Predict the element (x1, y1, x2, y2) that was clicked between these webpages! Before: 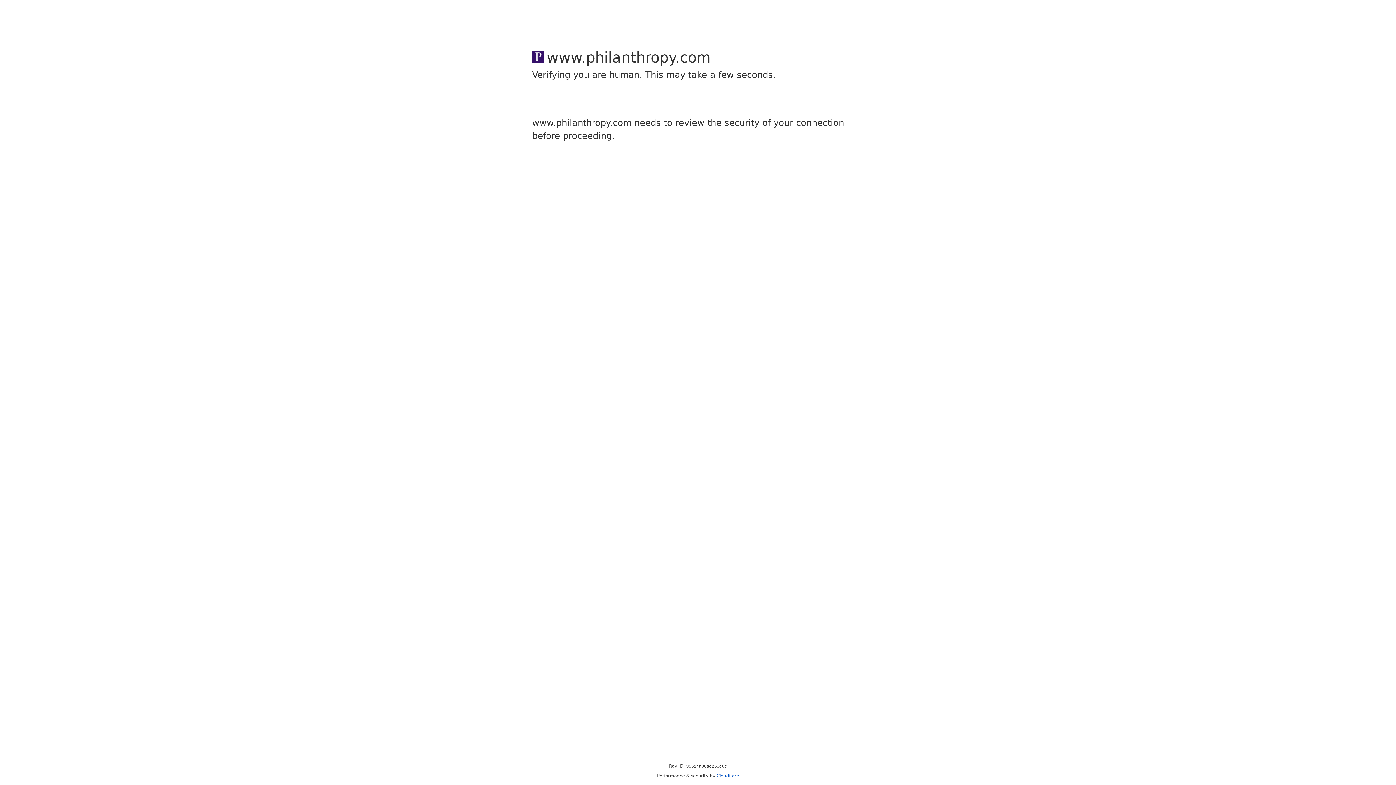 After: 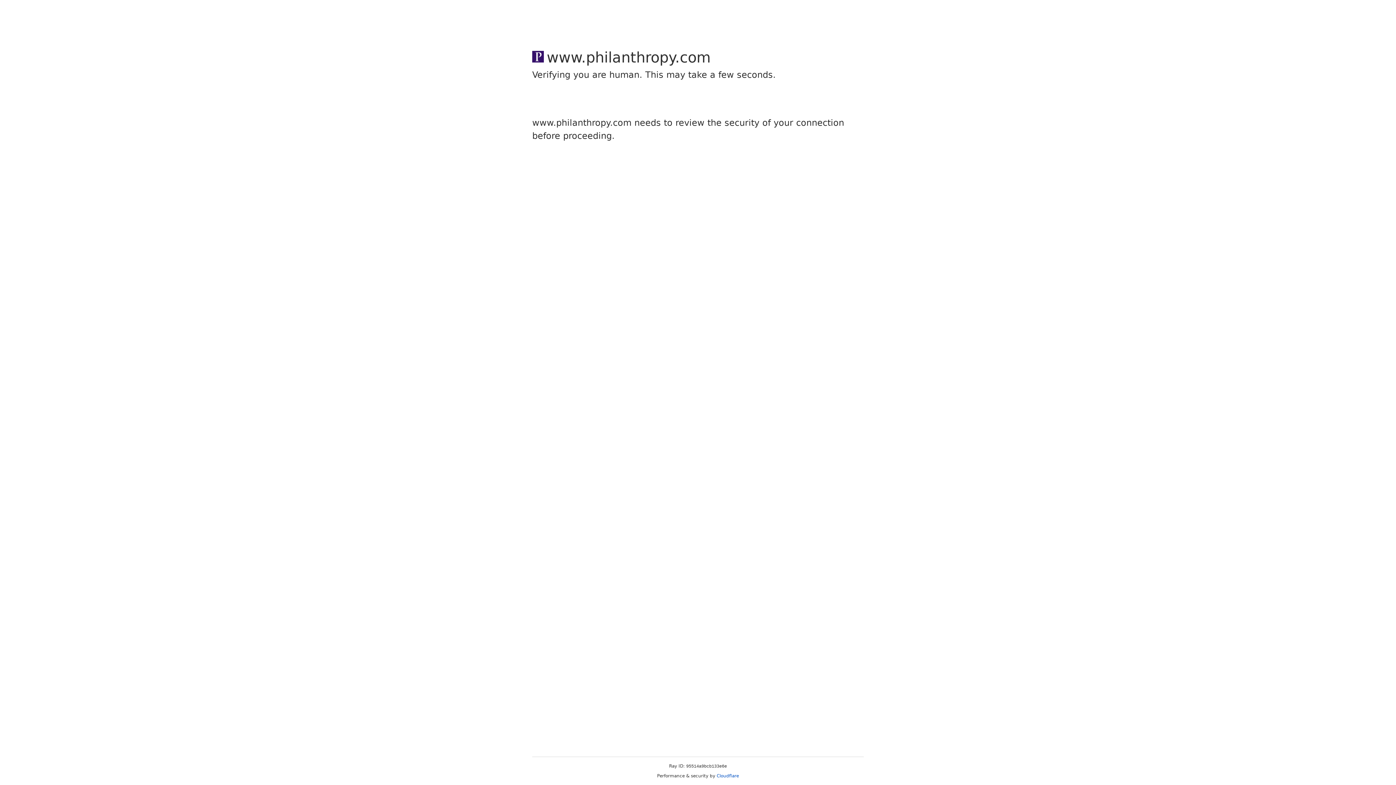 Action: label: Cloudflare bbox: (716, 773, 739, 778)